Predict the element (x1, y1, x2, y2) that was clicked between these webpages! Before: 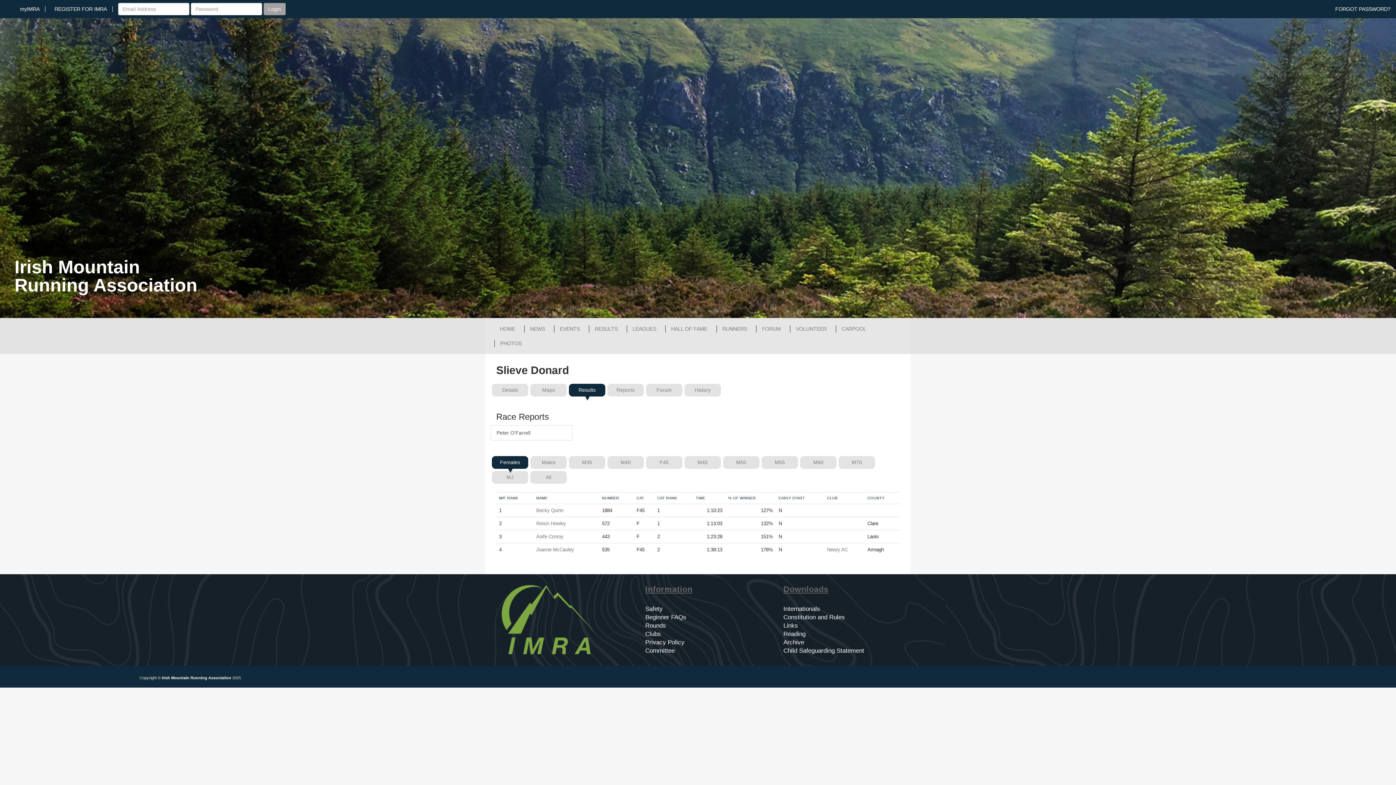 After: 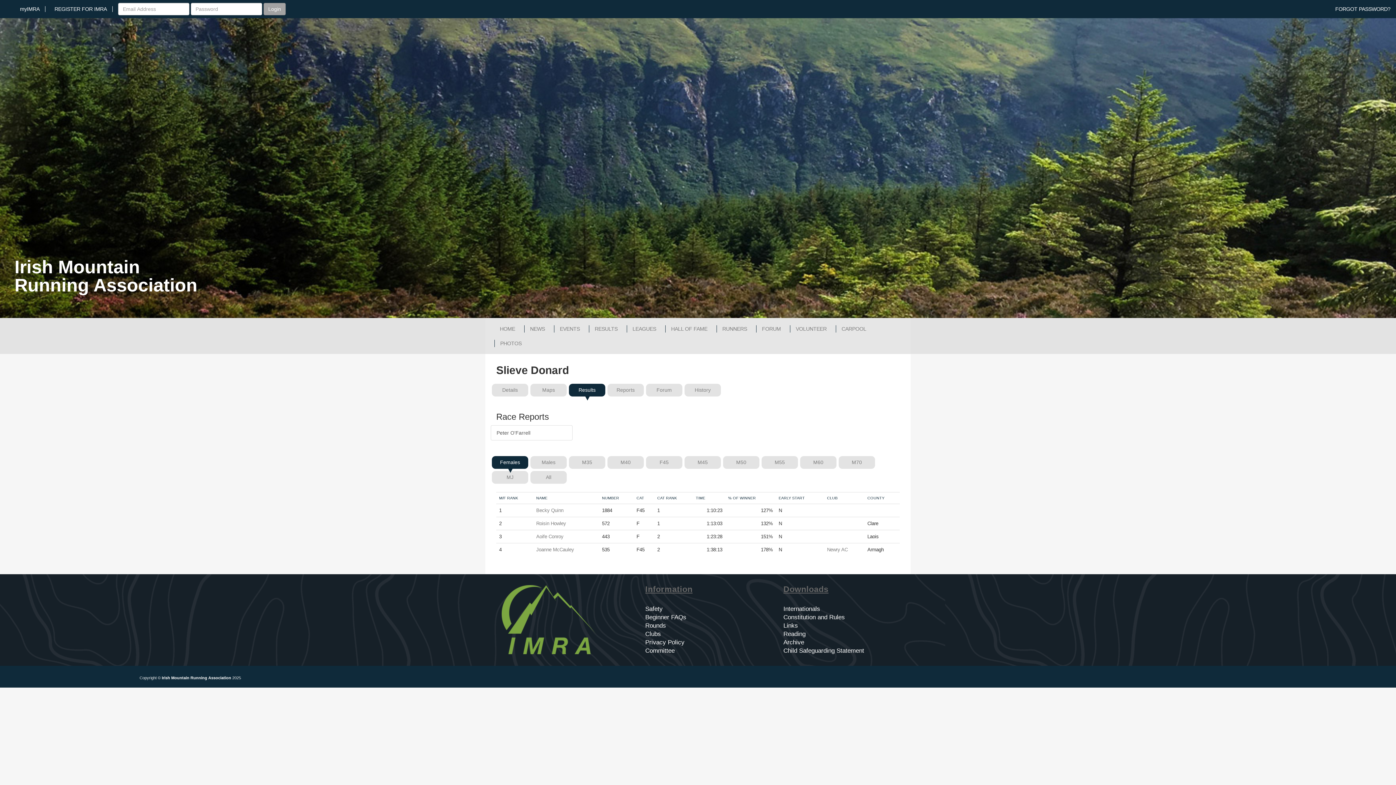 Action: label: Results bbox: (578, 387, 595, 393)